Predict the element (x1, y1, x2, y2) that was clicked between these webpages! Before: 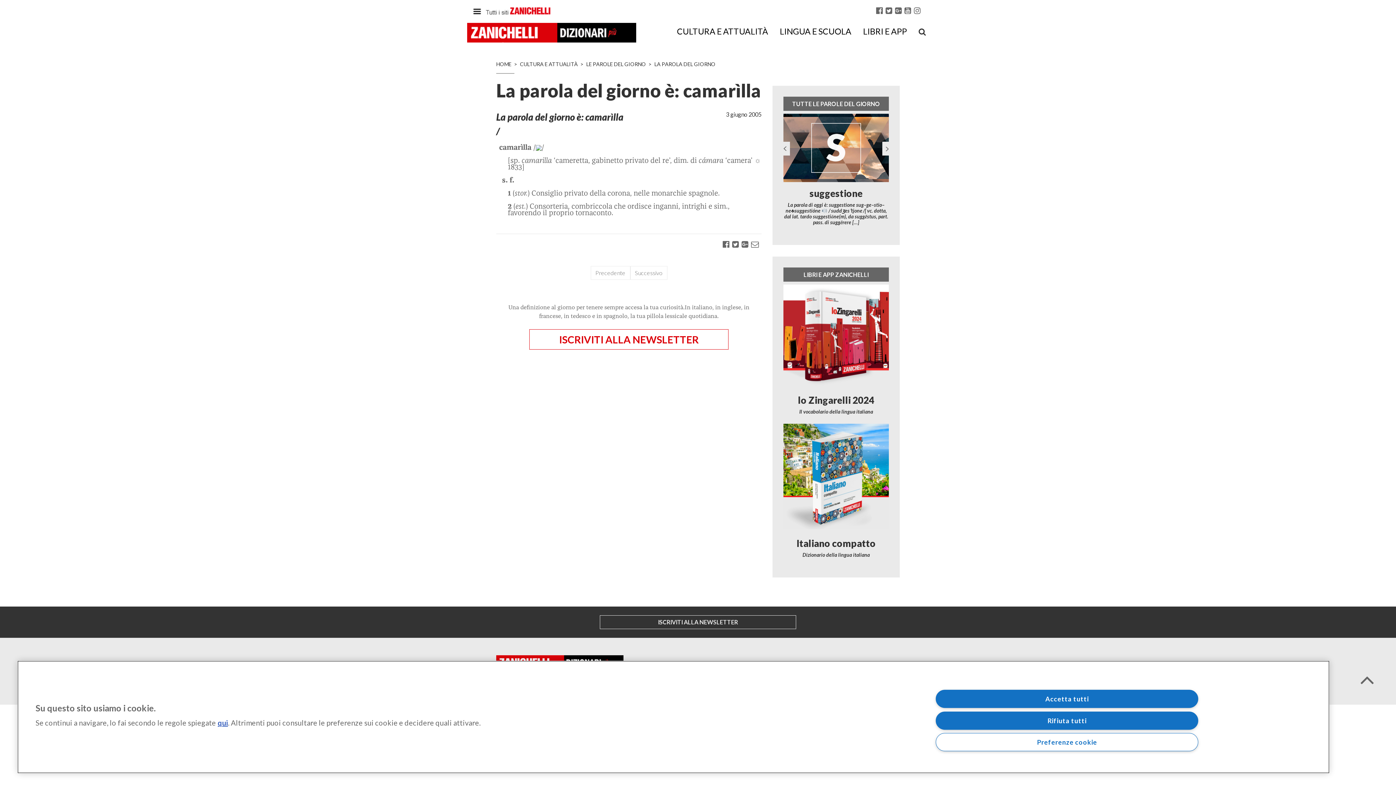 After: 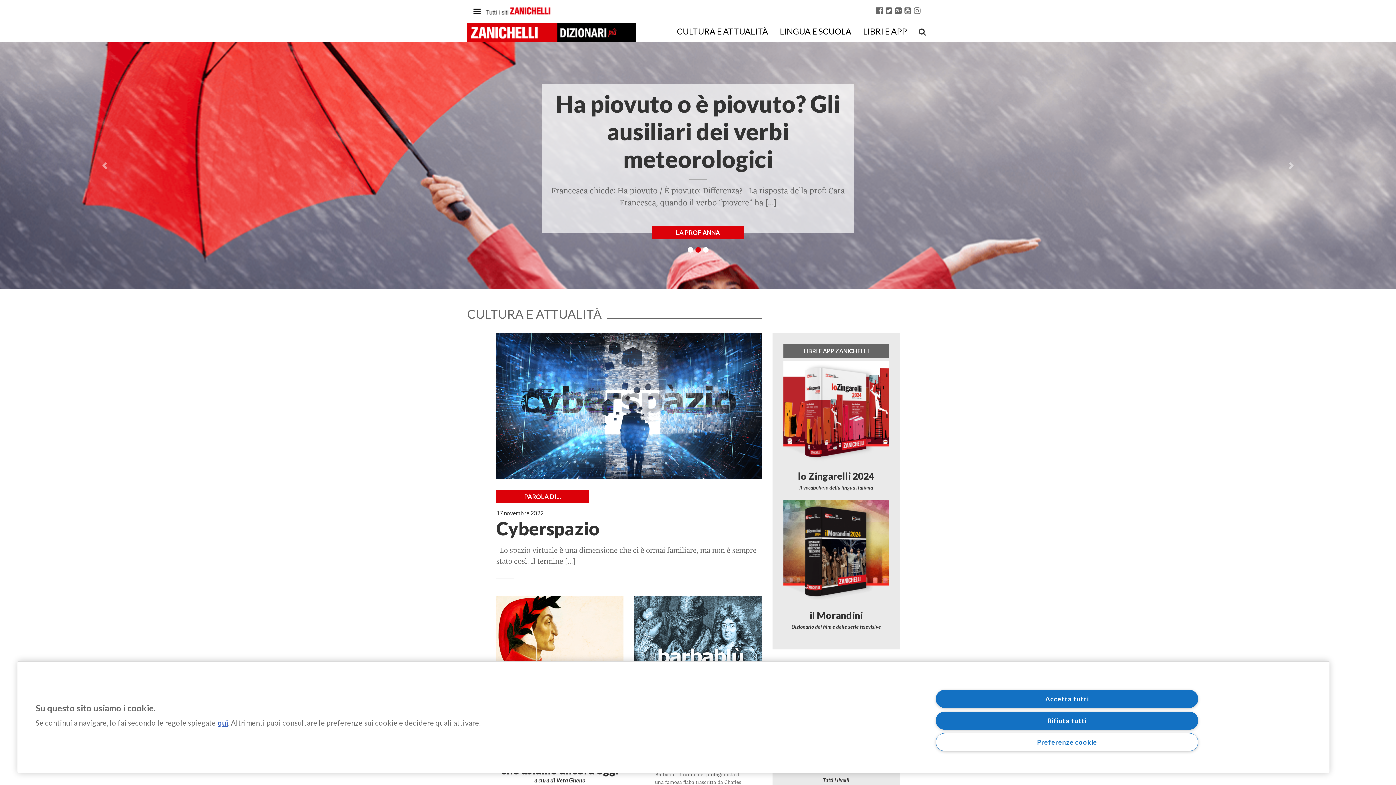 Action: bbox: (496, 61, 511, 67) label: HOME